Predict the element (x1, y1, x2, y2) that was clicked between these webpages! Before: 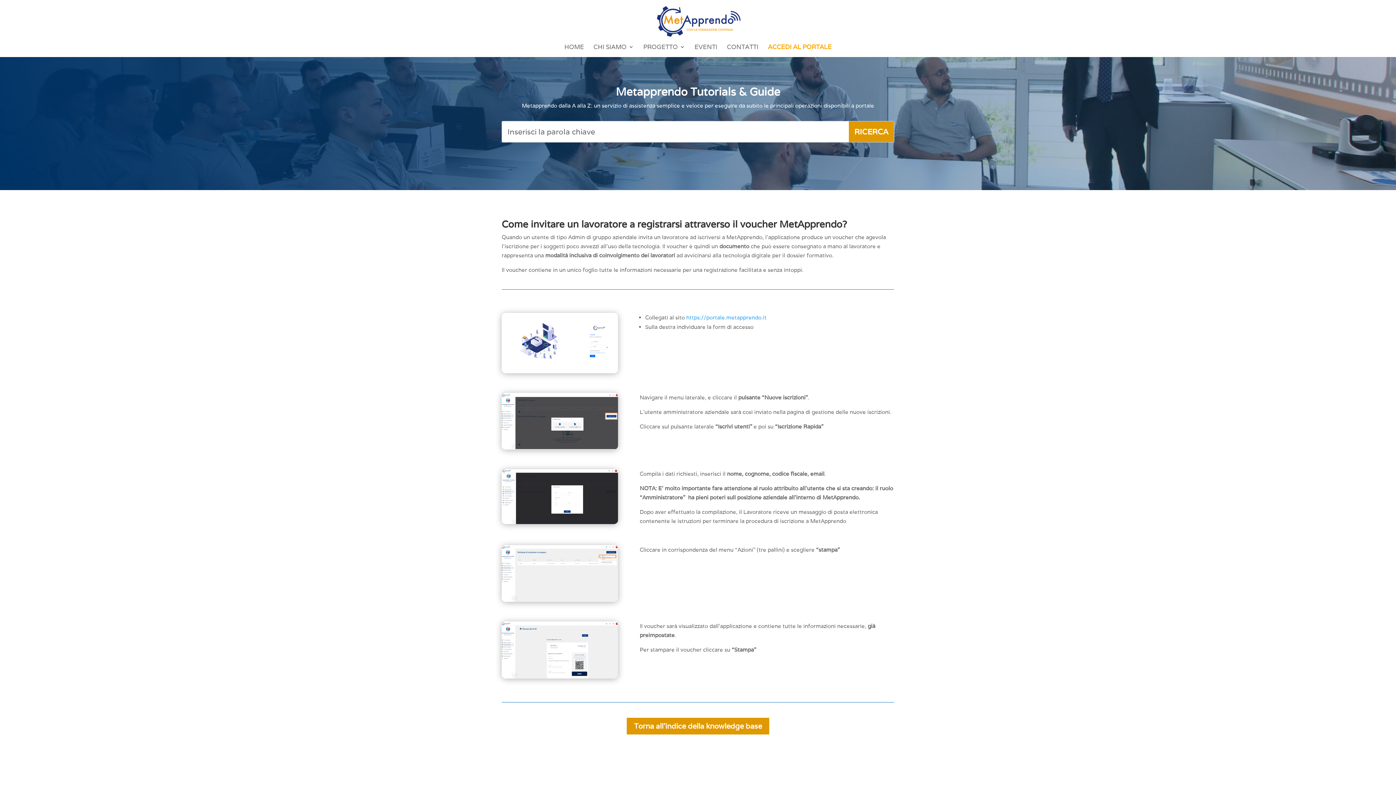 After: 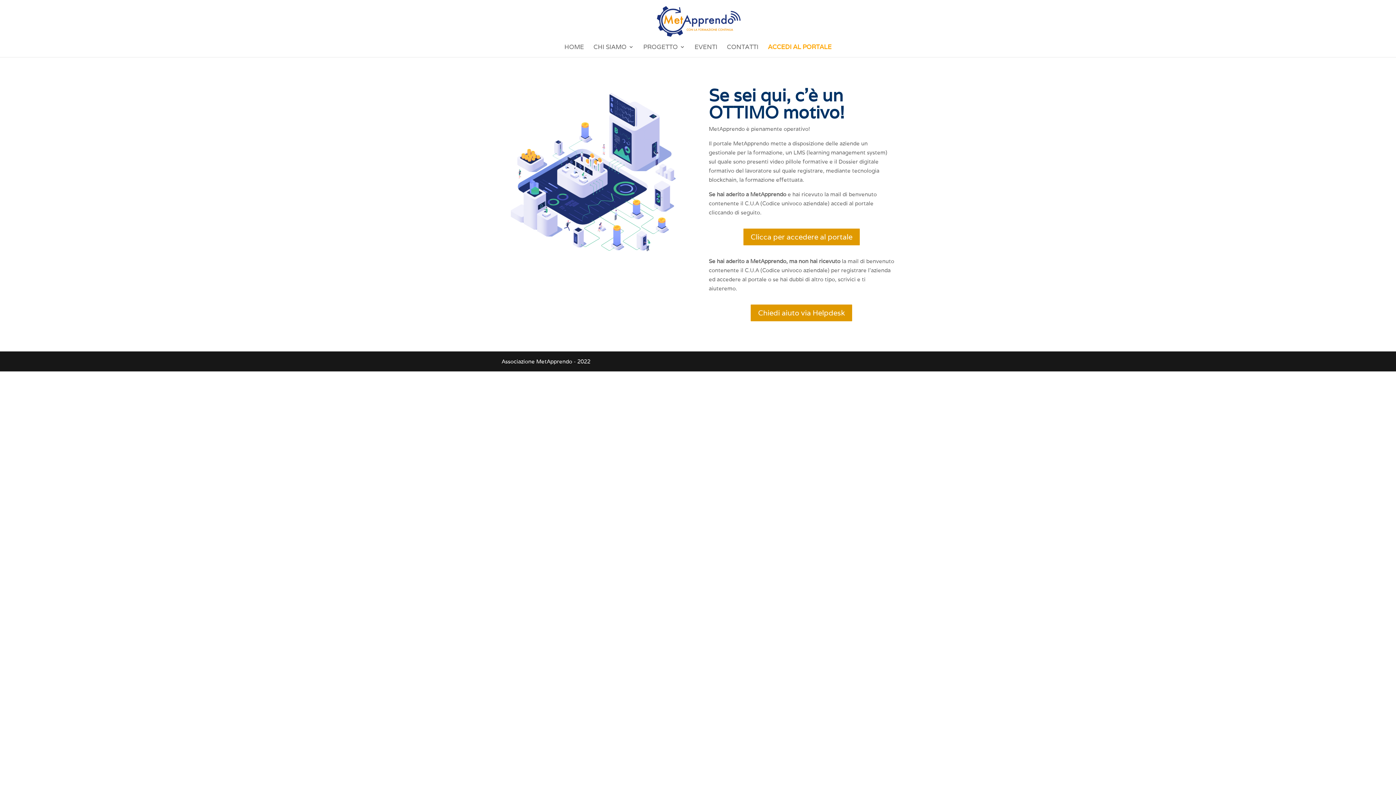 Action: bbox: (768, 44, 831, 57) label: ACCEDI AL PORTALE